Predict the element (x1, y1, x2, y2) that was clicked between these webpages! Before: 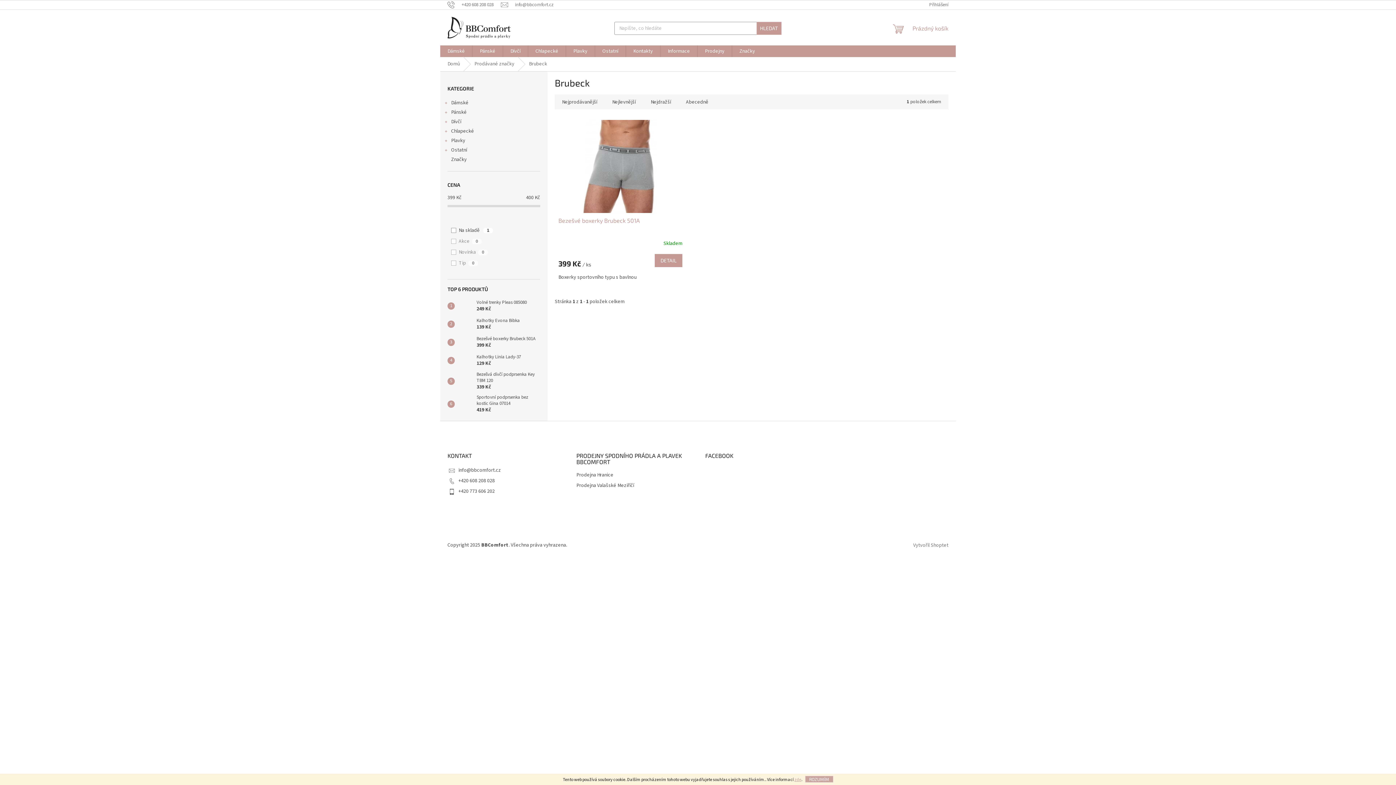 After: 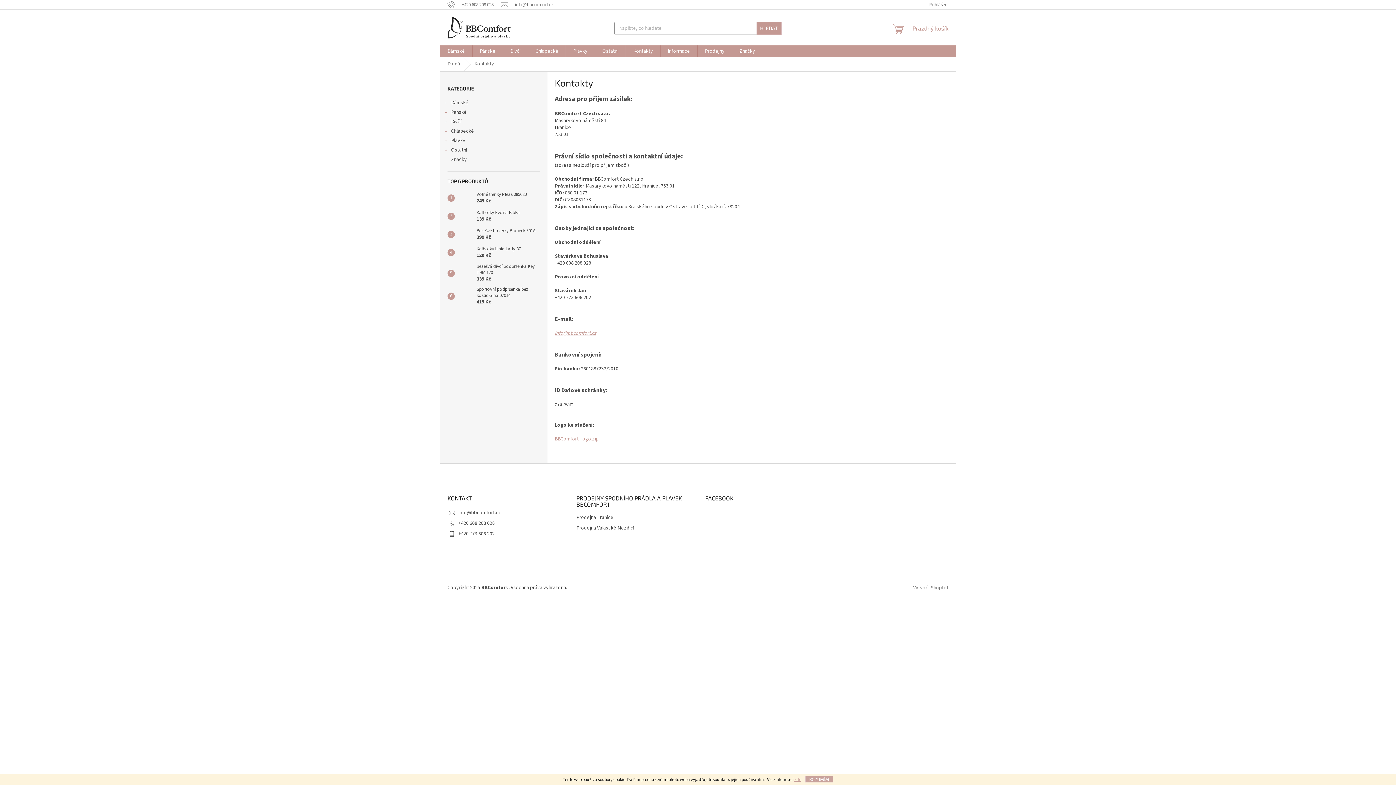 Action: label: Kontakty bbox: (626, 45, 660, 57)